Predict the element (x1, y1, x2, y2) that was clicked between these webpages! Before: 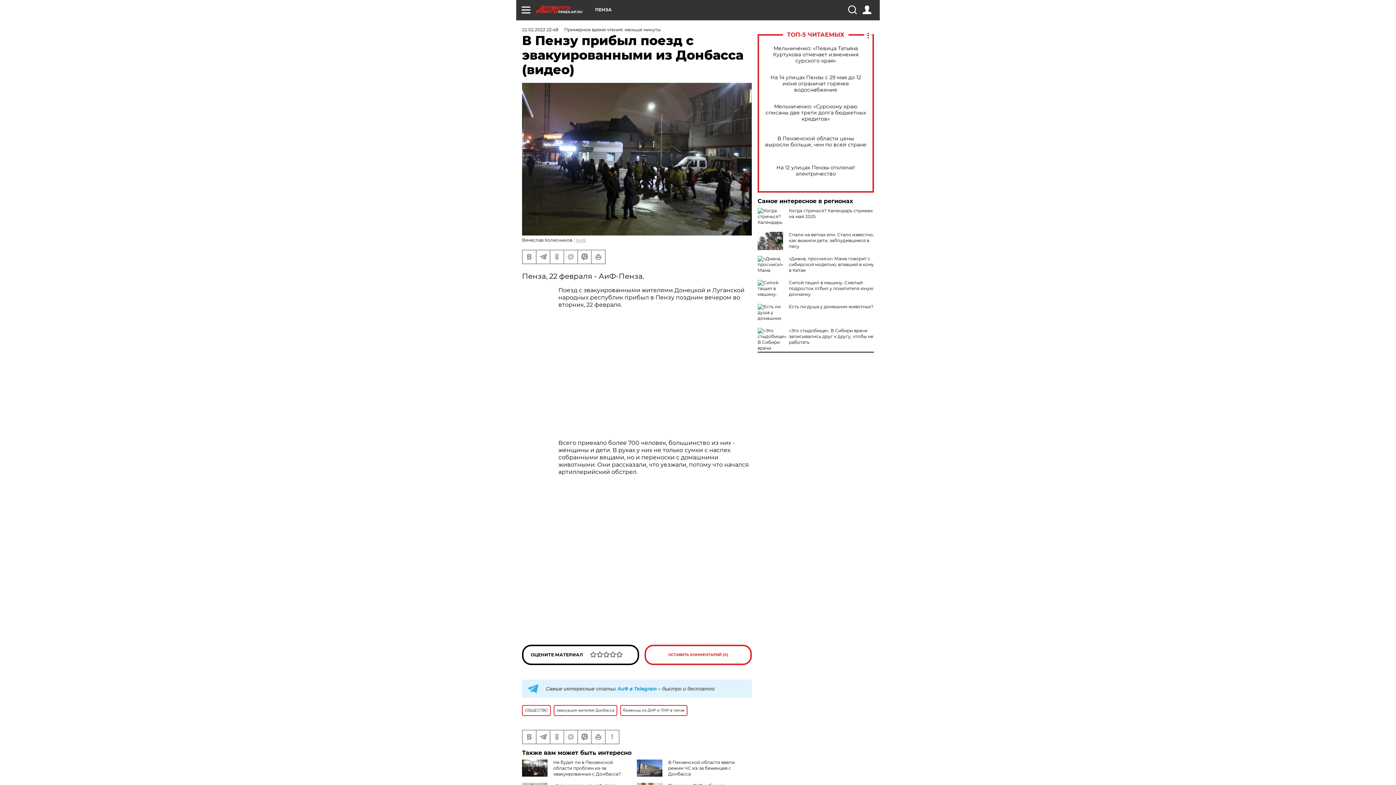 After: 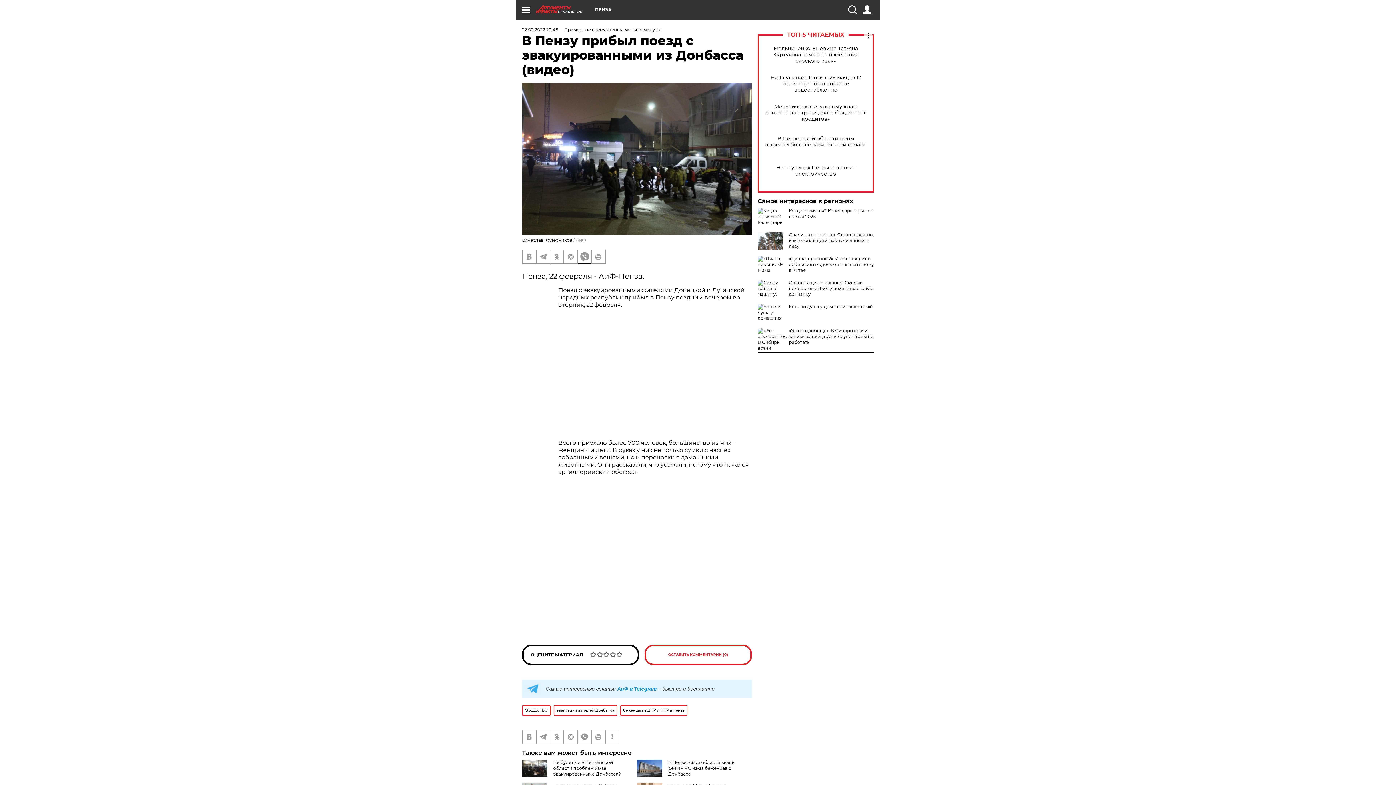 Action: bbox: (578, 250, 591, 263)